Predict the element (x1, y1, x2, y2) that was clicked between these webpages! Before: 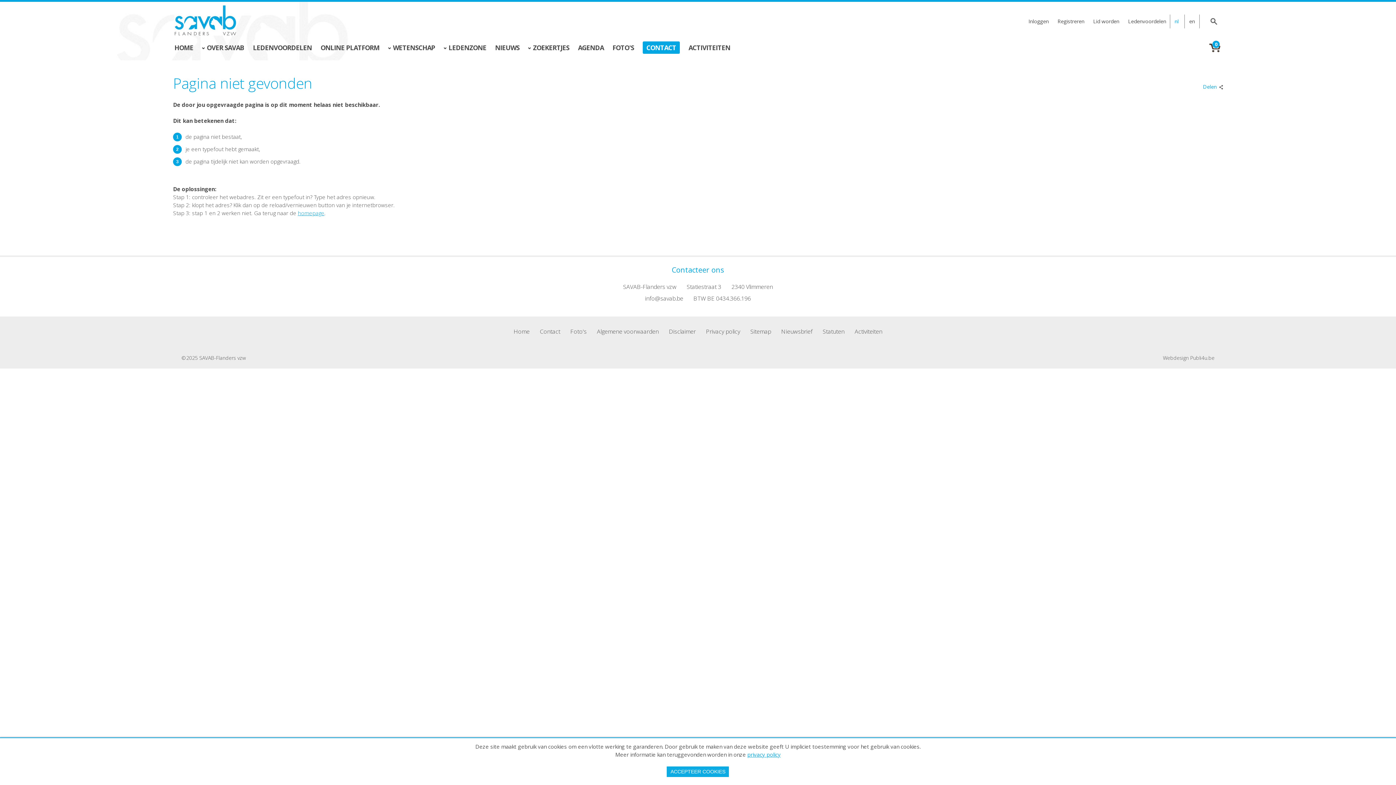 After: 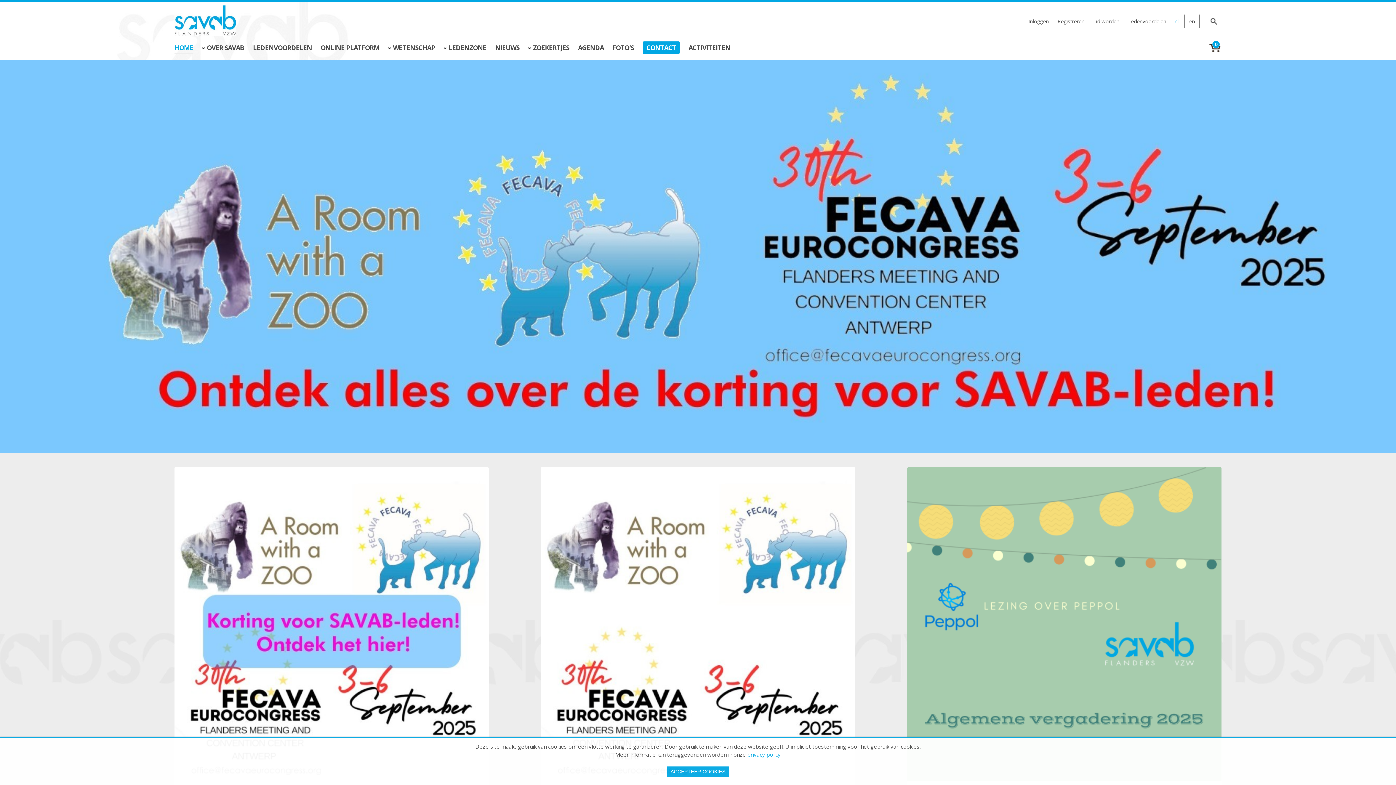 Action: label: nl bbox: (1170, 14, 1183, 28)